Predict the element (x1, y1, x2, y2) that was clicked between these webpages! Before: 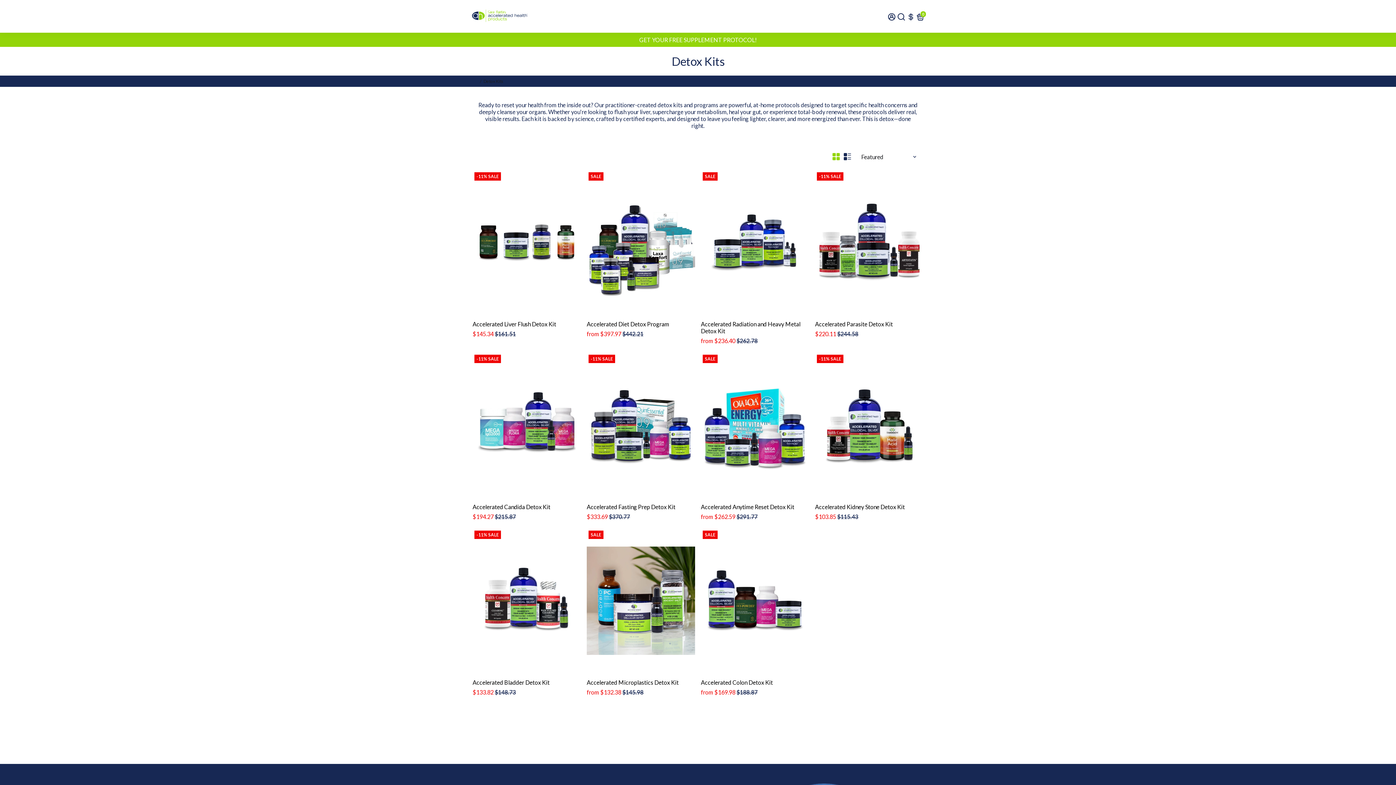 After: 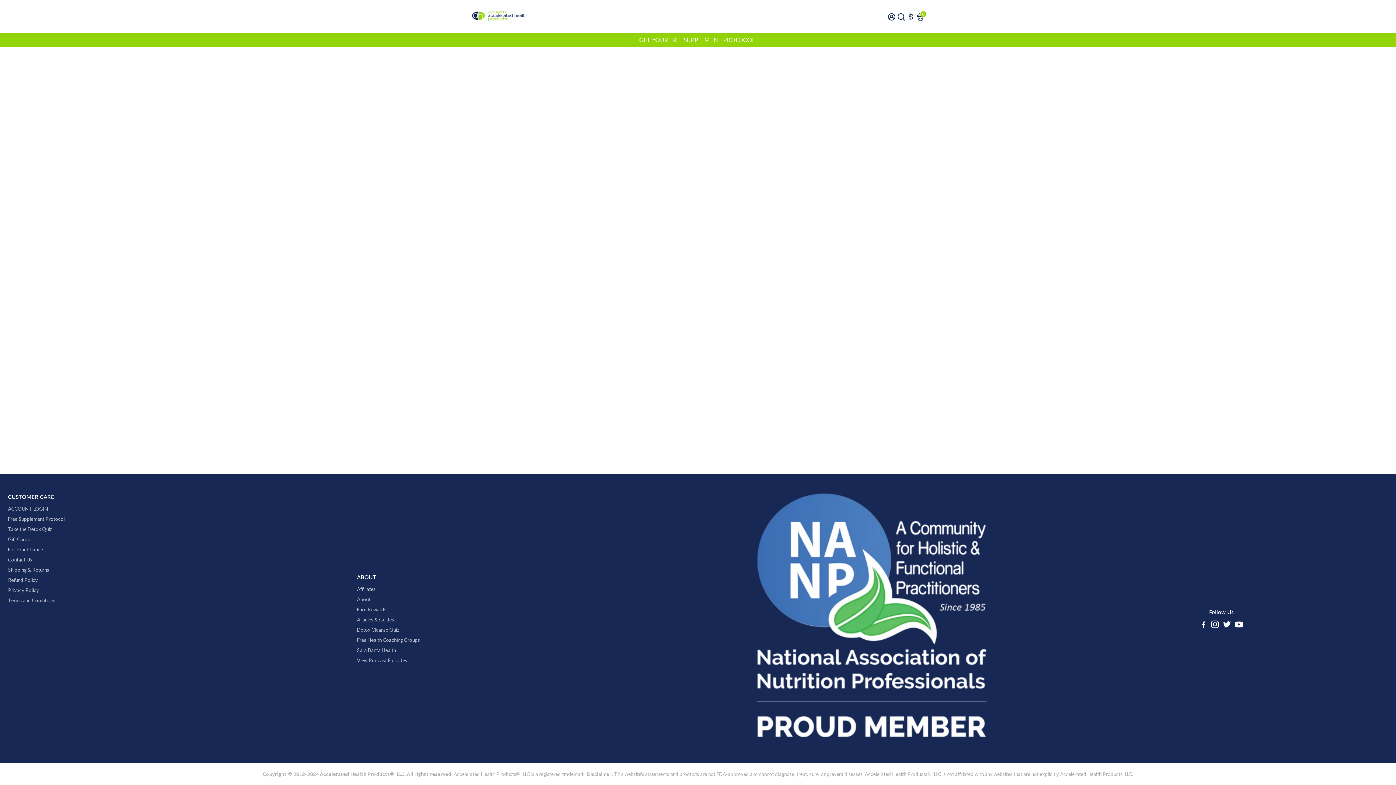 Action: bbox: (639, 33, 756, 46) label: GET YOUR FREE SUPPLEMENT PROTOCOL!